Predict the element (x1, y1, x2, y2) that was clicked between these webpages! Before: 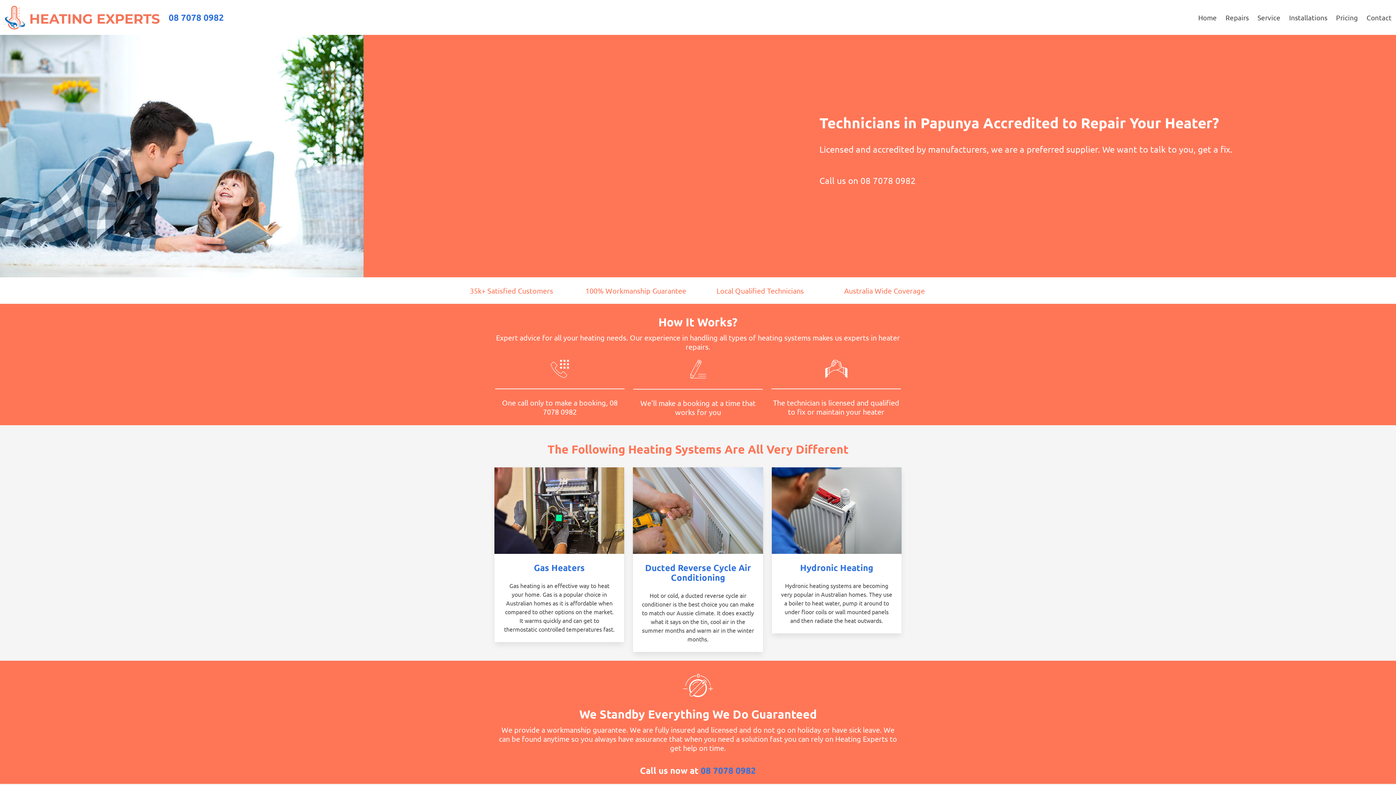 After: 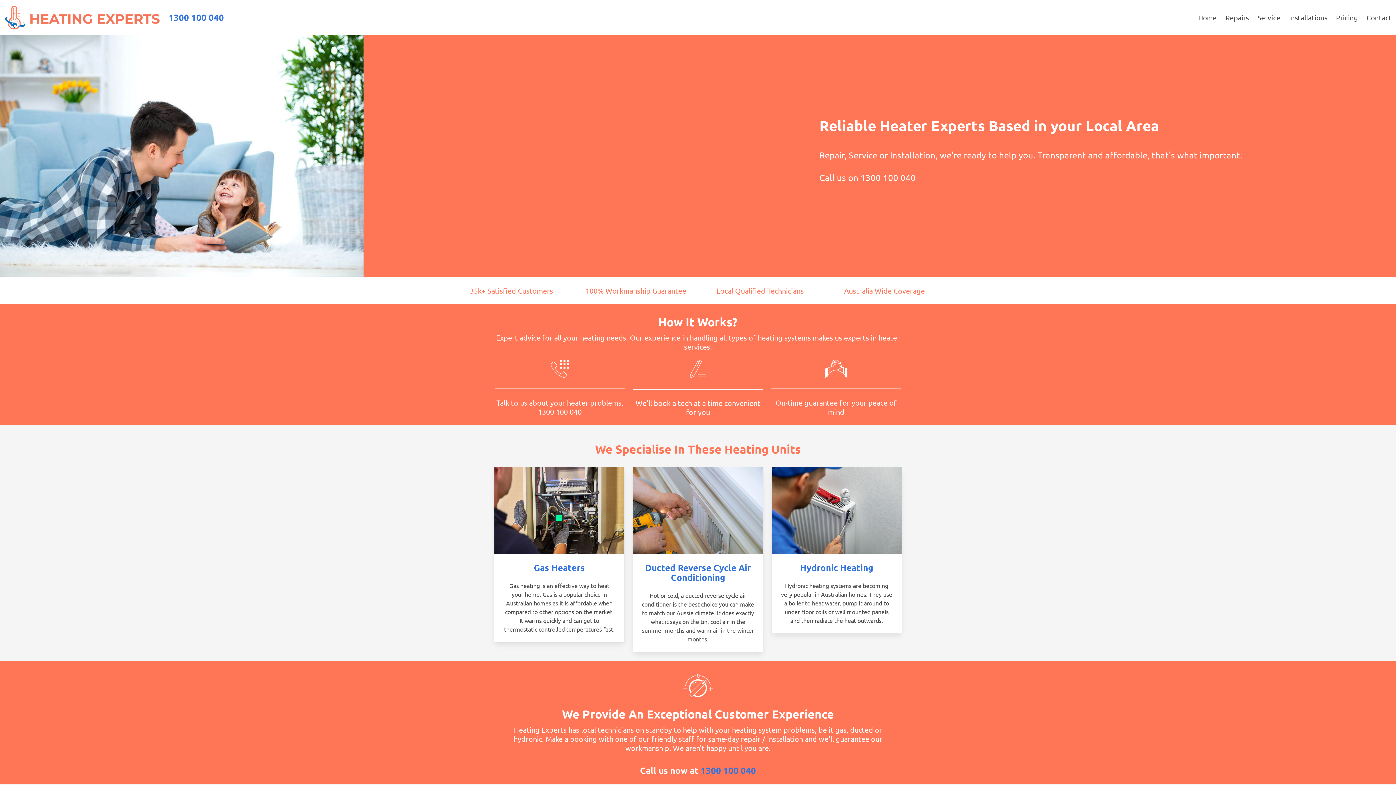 Action: bbox: (0, 0, 164, 34)